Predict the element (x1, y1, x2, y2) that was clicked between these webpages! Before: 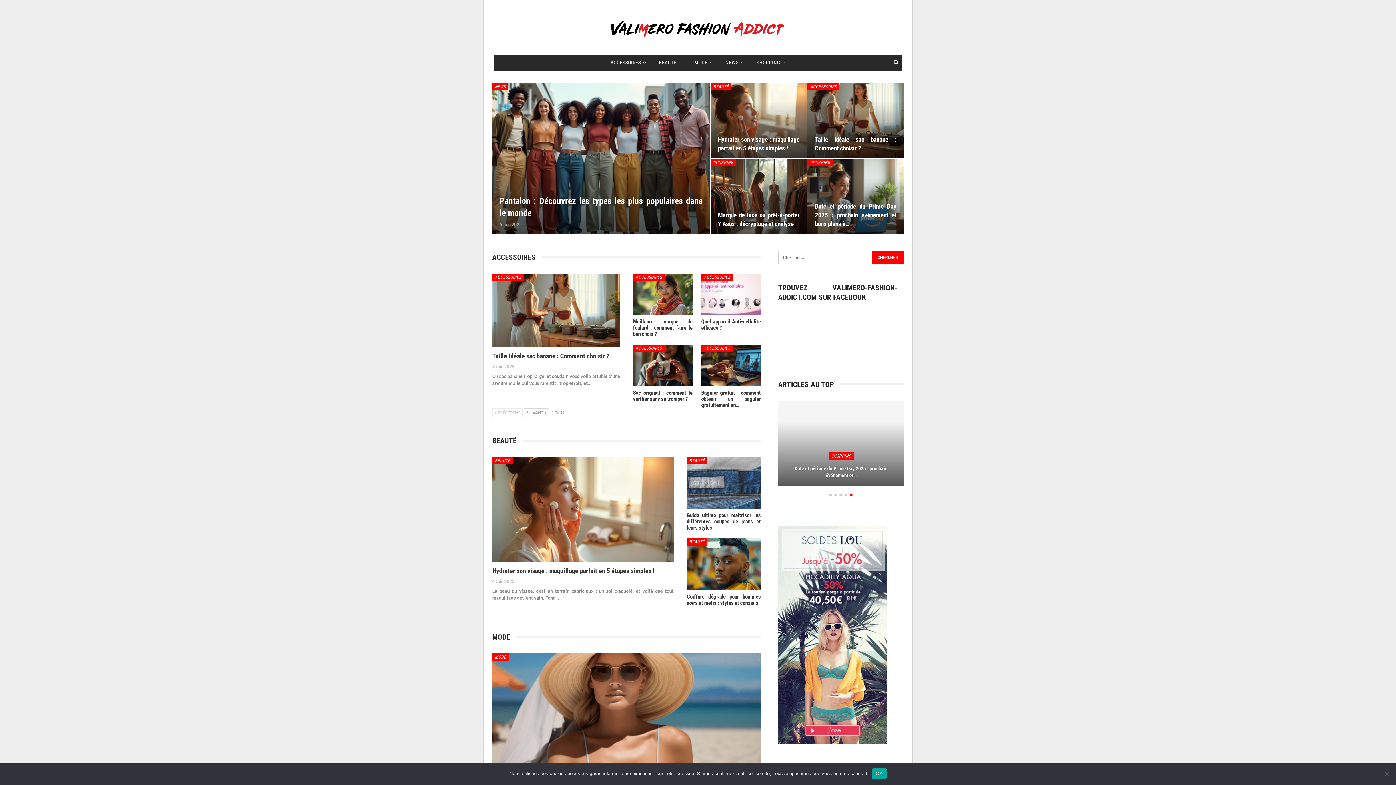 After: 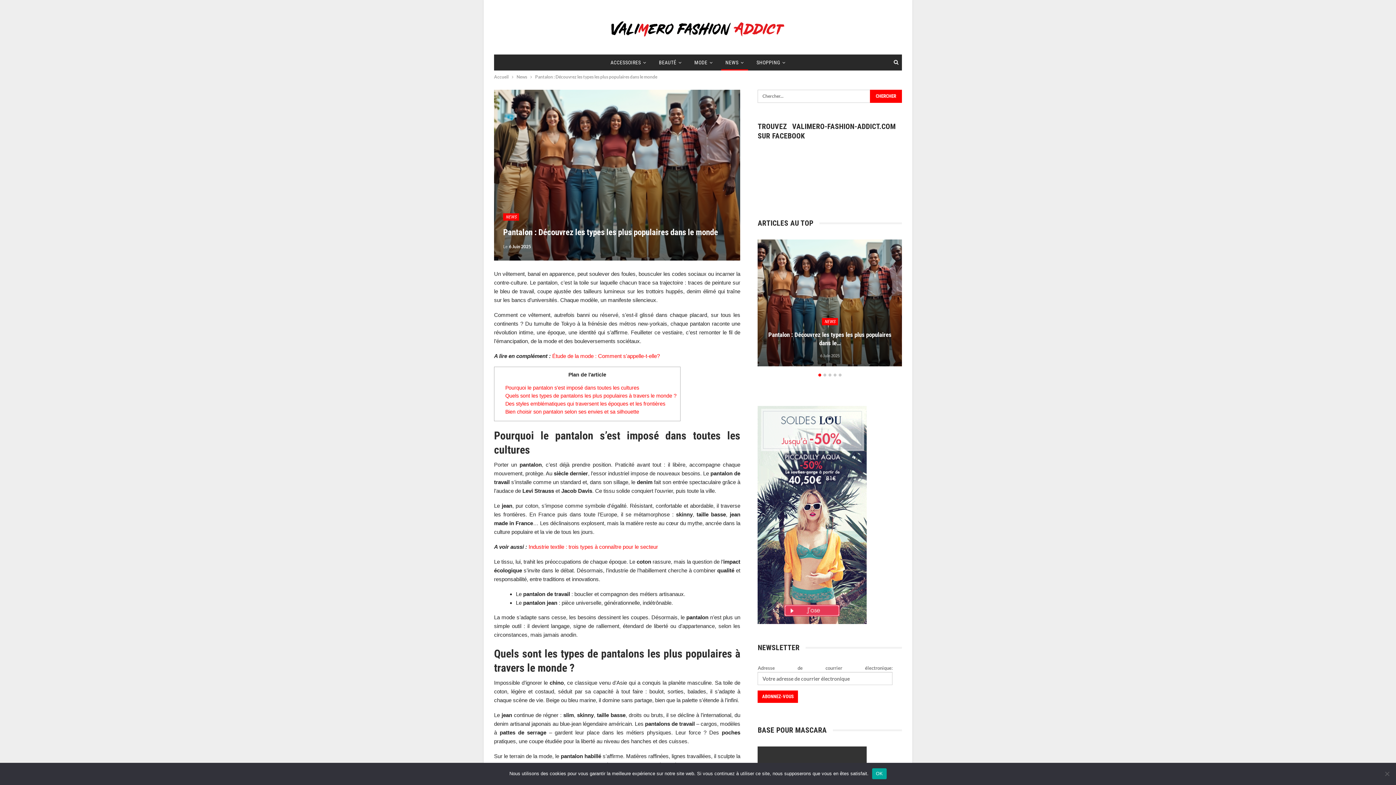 Action: bbox: (491, 82, 710, 234)